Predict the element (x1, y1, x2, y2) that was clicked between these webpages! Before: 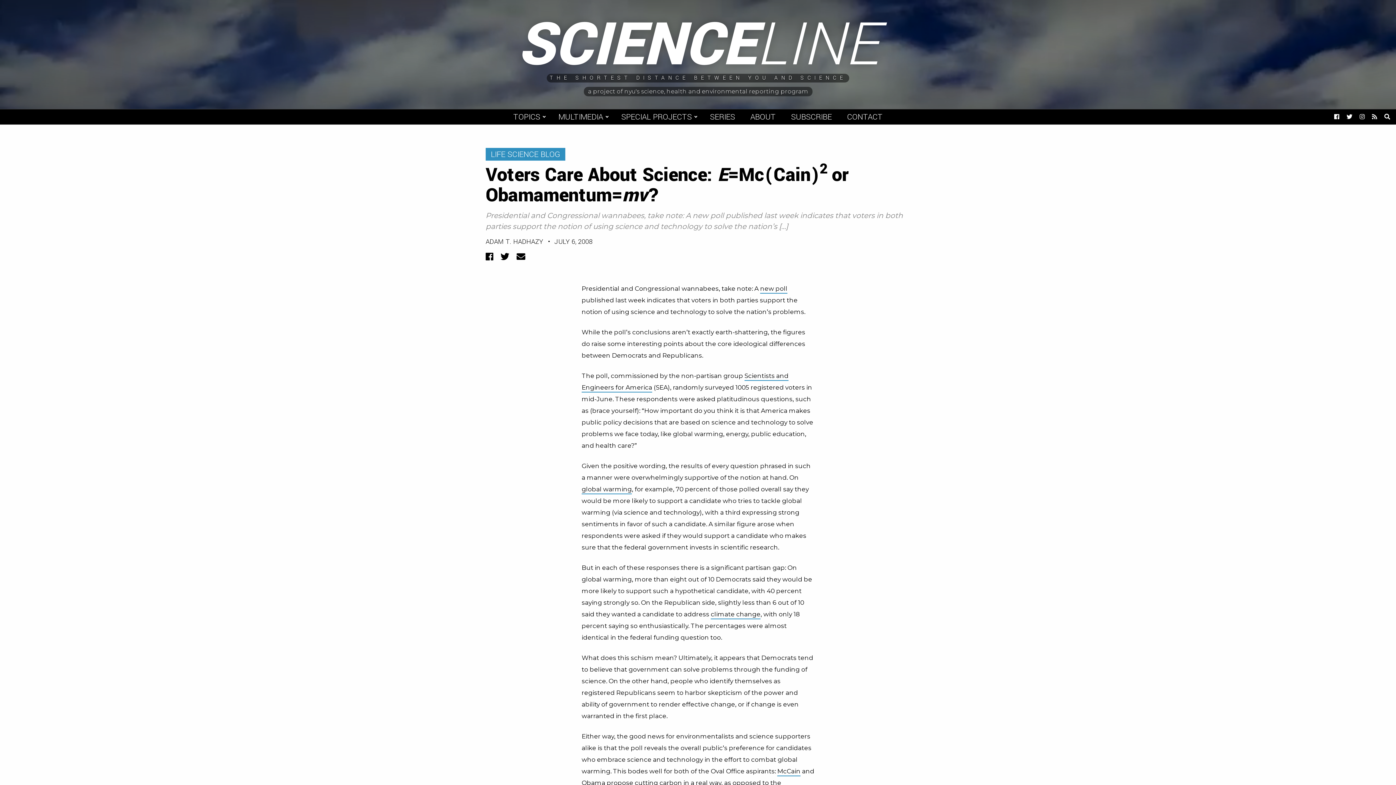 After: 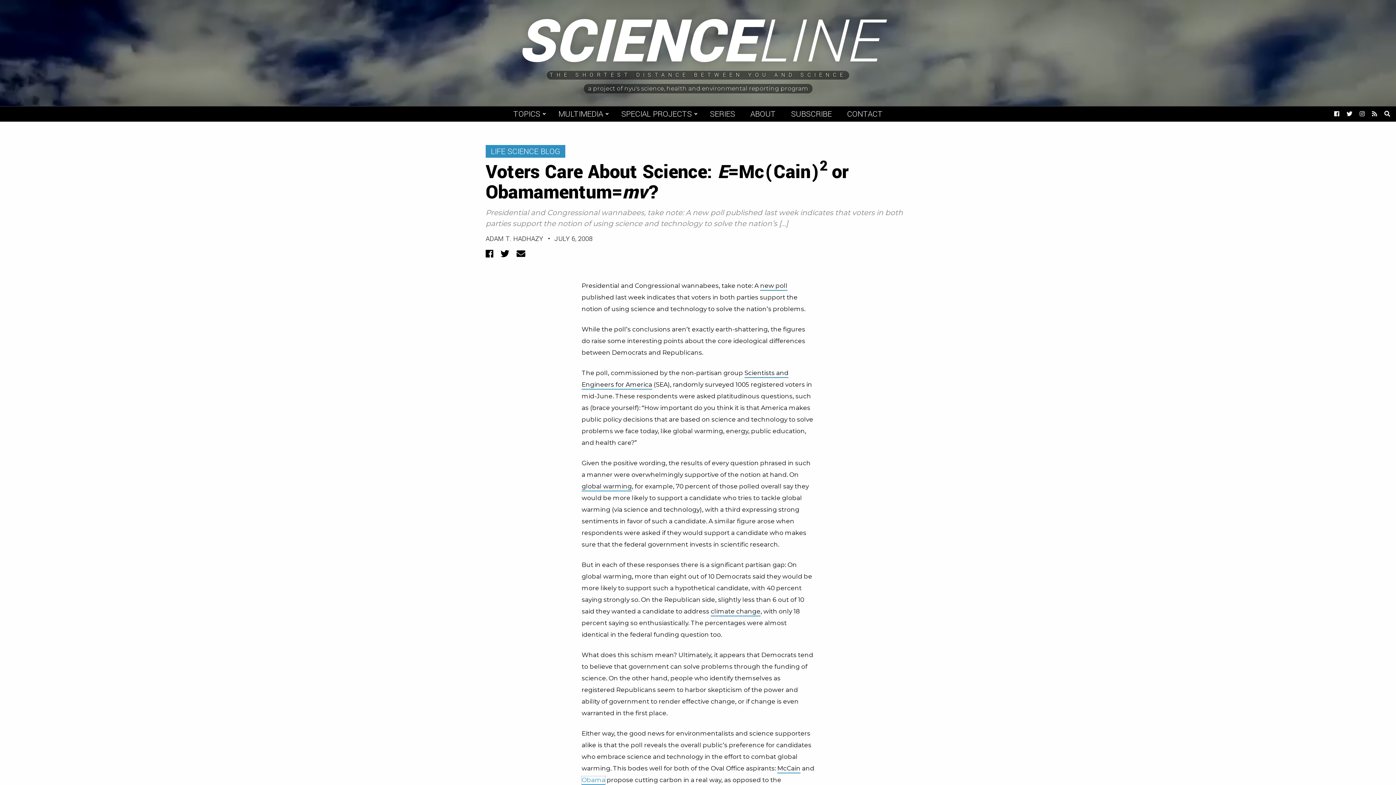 Action: bbox: (581, 779, 605, 788) label: Obama